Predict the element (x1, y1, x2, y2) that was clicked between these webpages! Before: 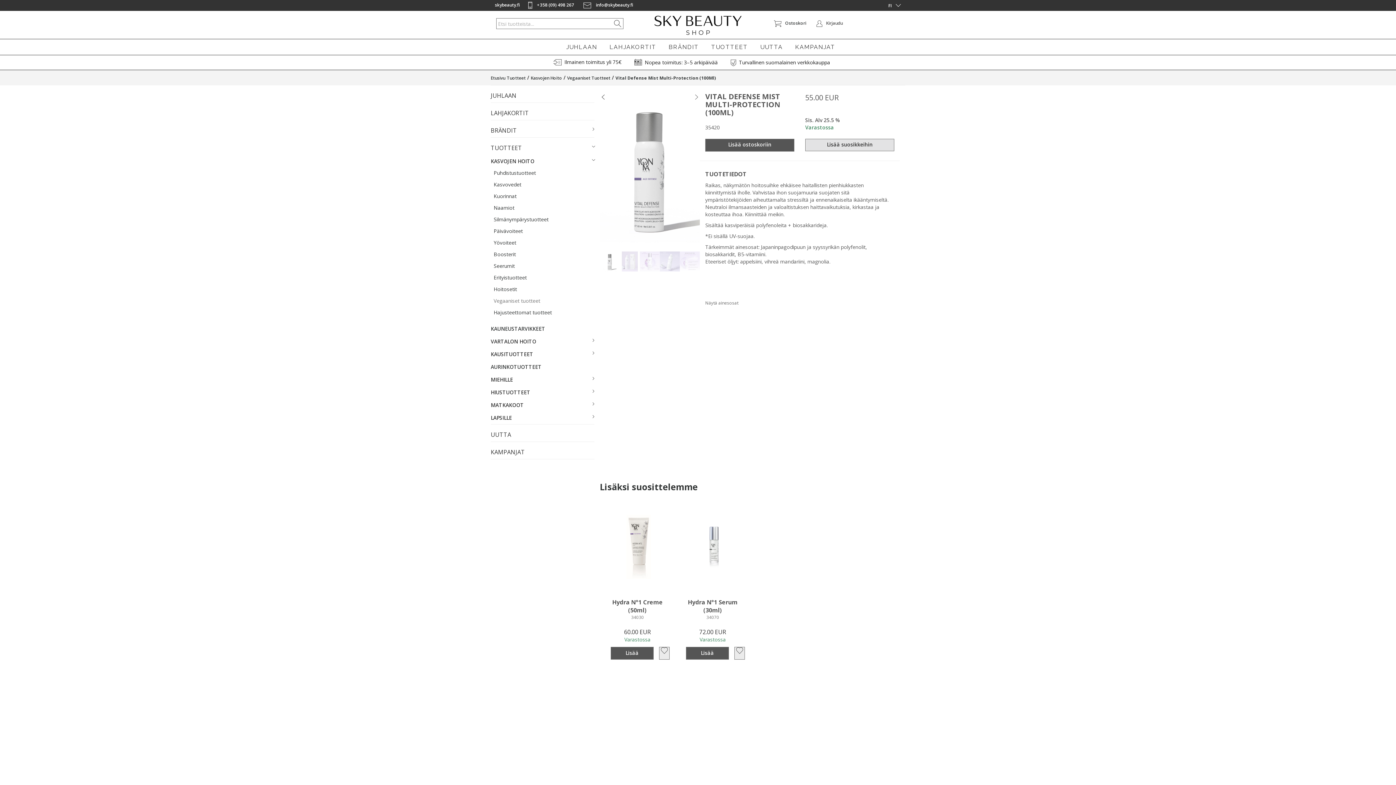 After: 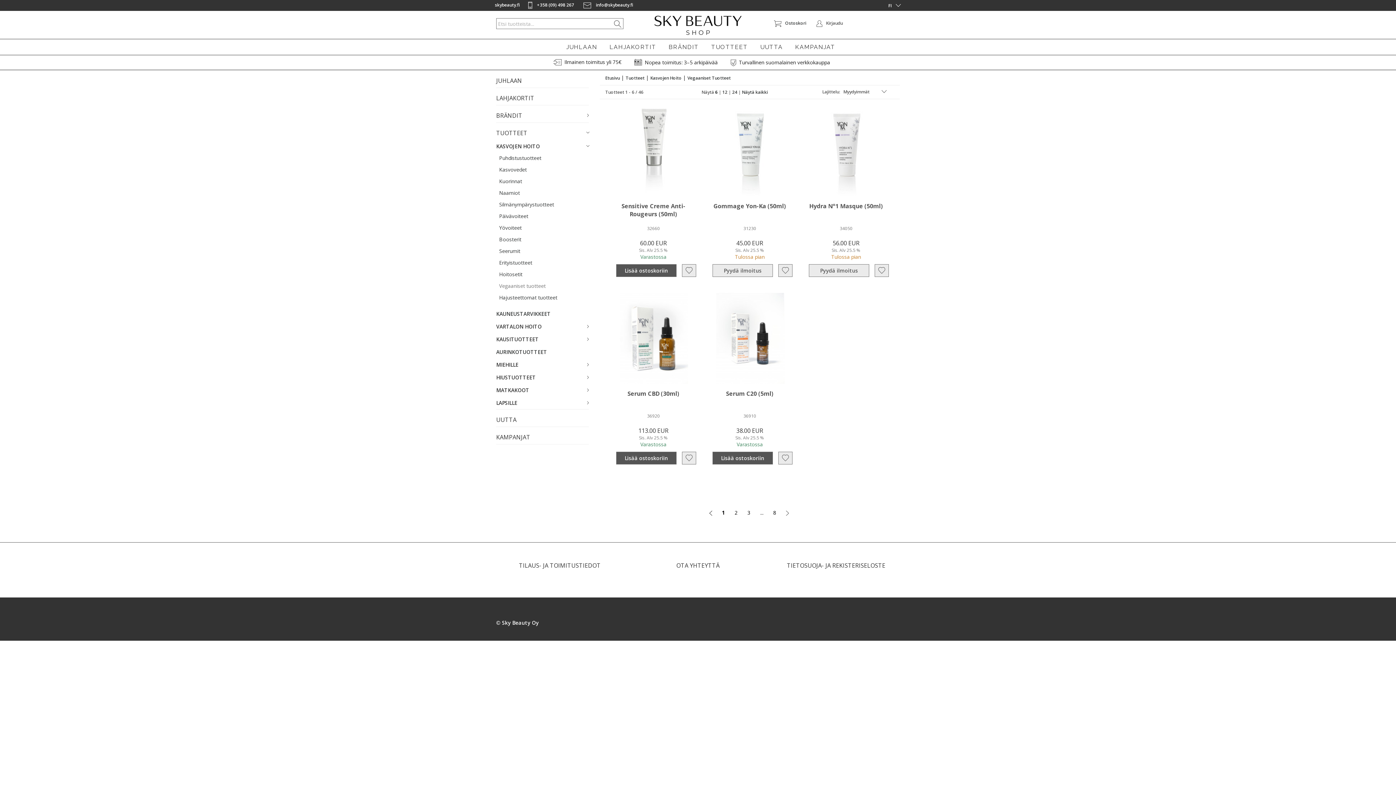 Action: label: Vegaaniset Tuotteet bbox: (567, 74, 610, 81)